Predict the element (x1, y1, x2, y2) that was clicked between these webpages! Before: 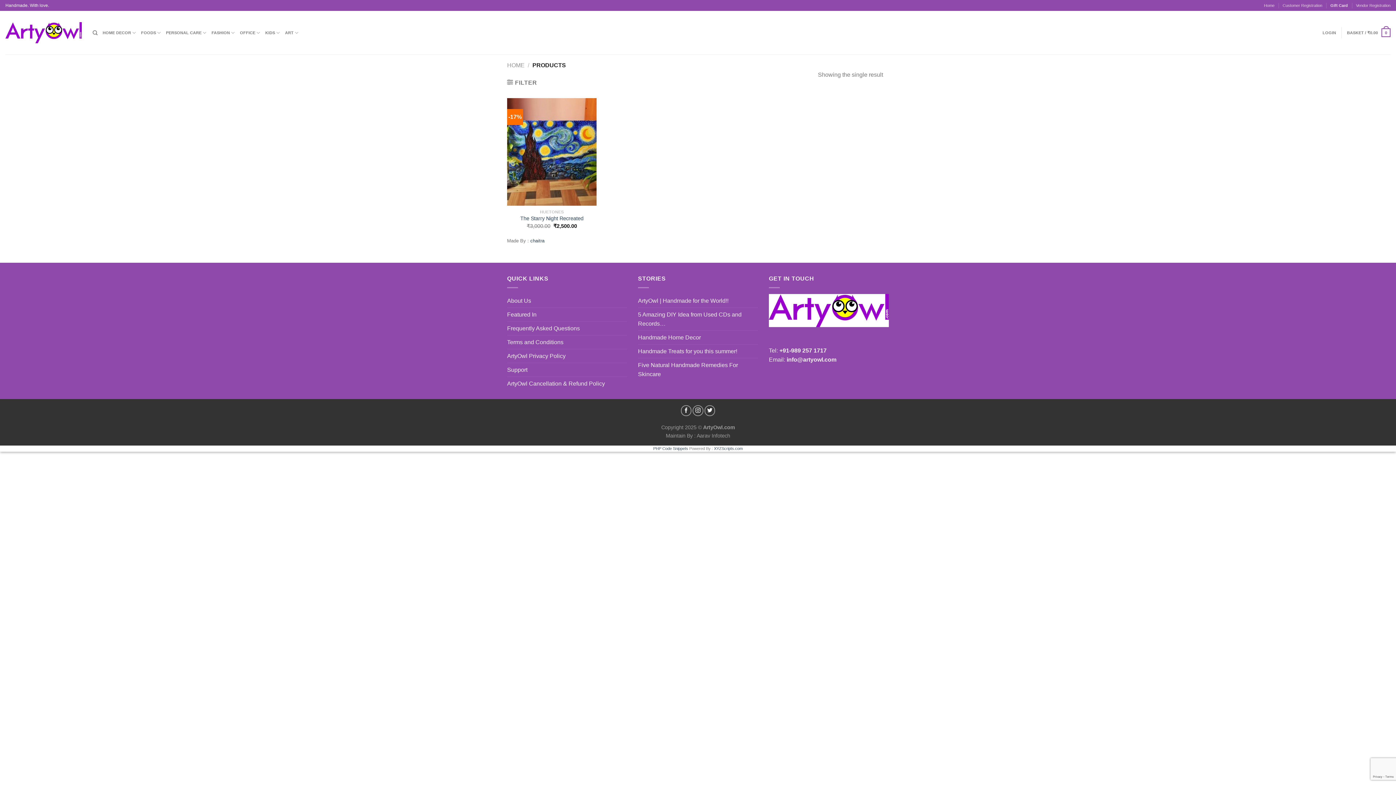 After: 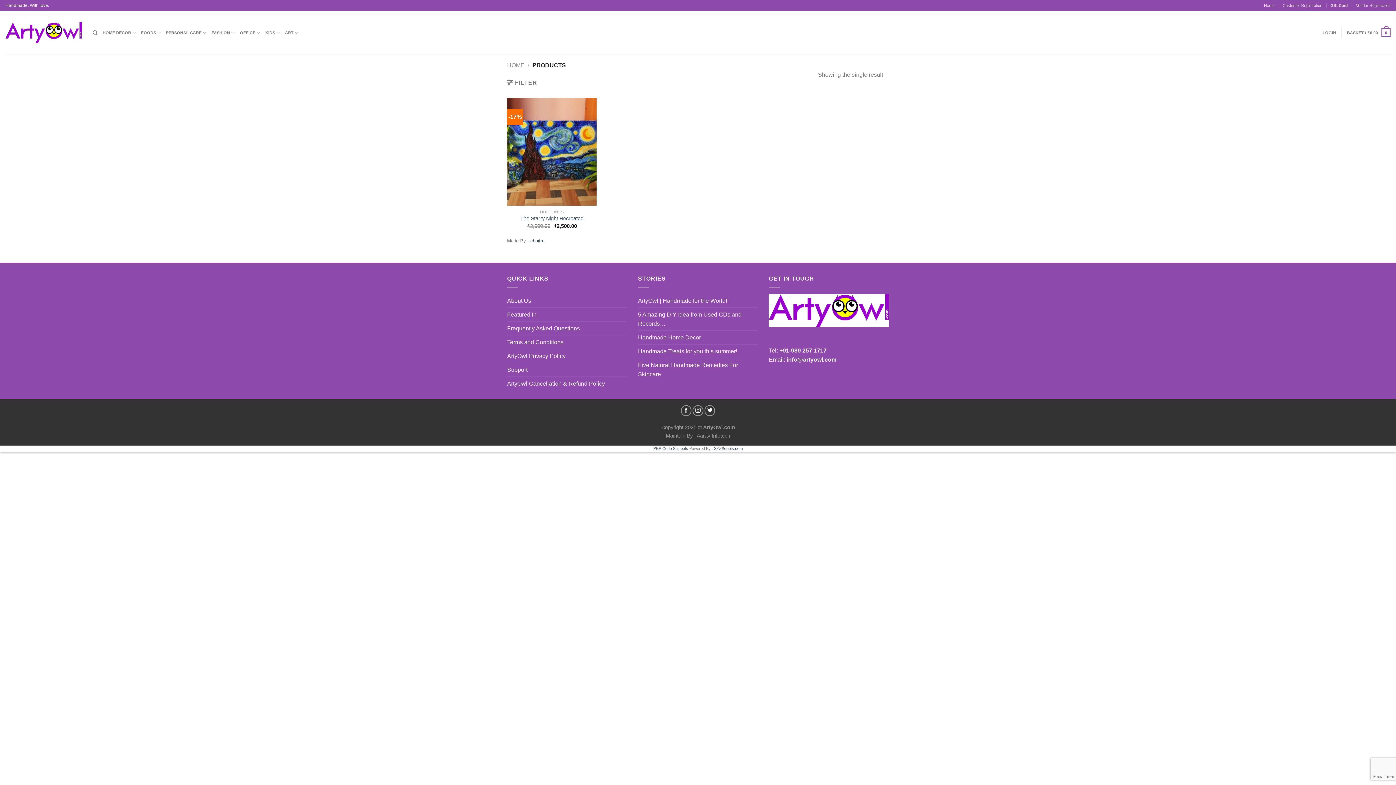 Action: bbox: (530, 238, 544, 243) label: chaitra